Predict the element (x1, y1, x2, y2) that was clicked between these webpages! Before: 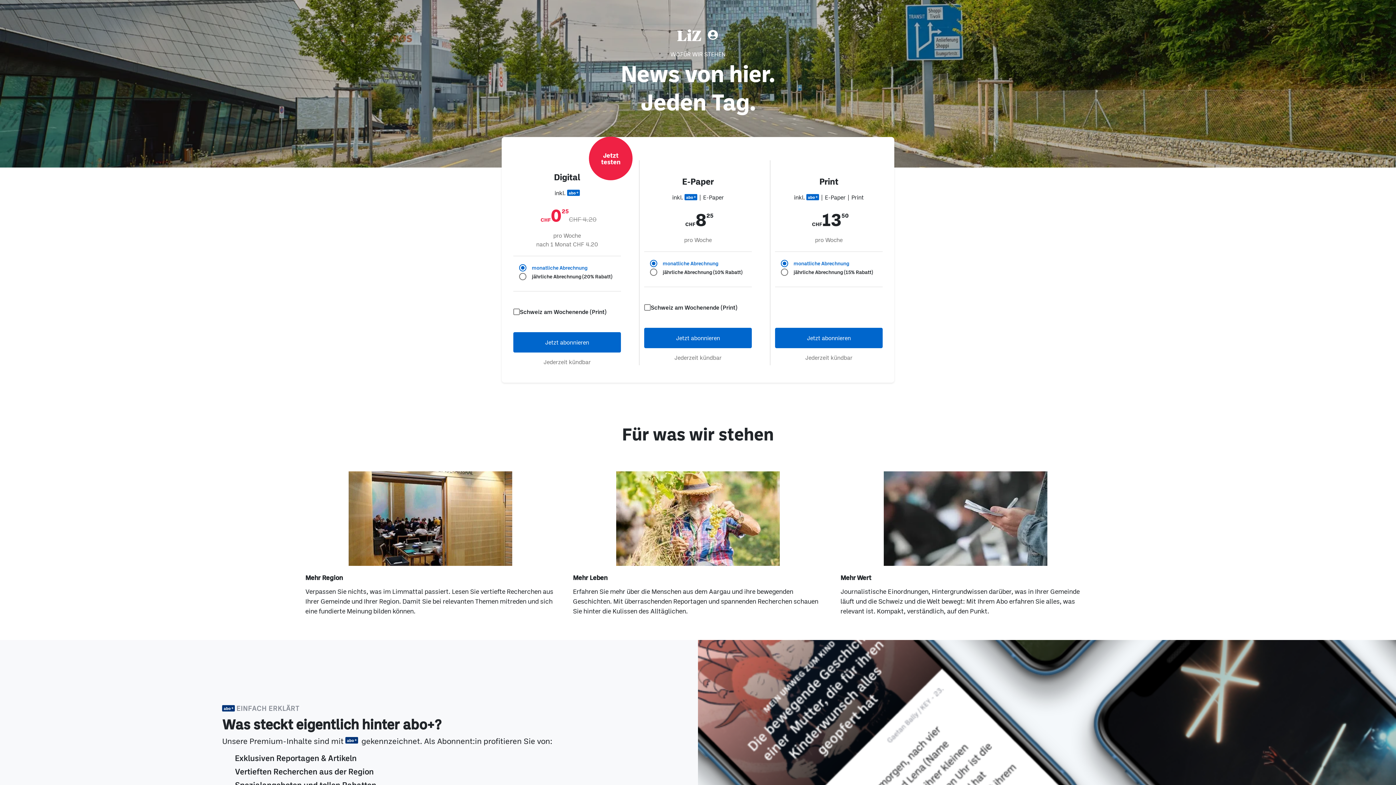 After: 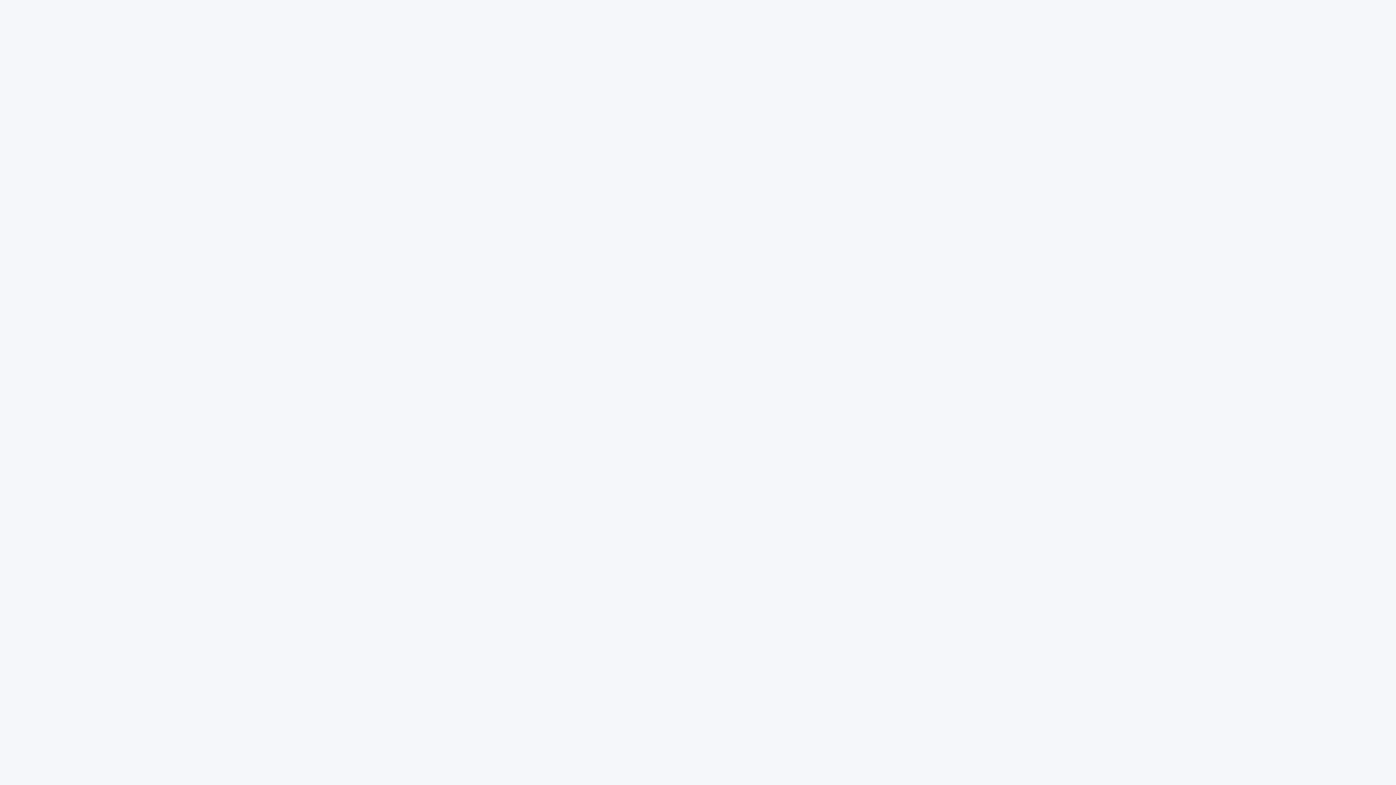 Action: bbox: (695, 29, 706, 40)